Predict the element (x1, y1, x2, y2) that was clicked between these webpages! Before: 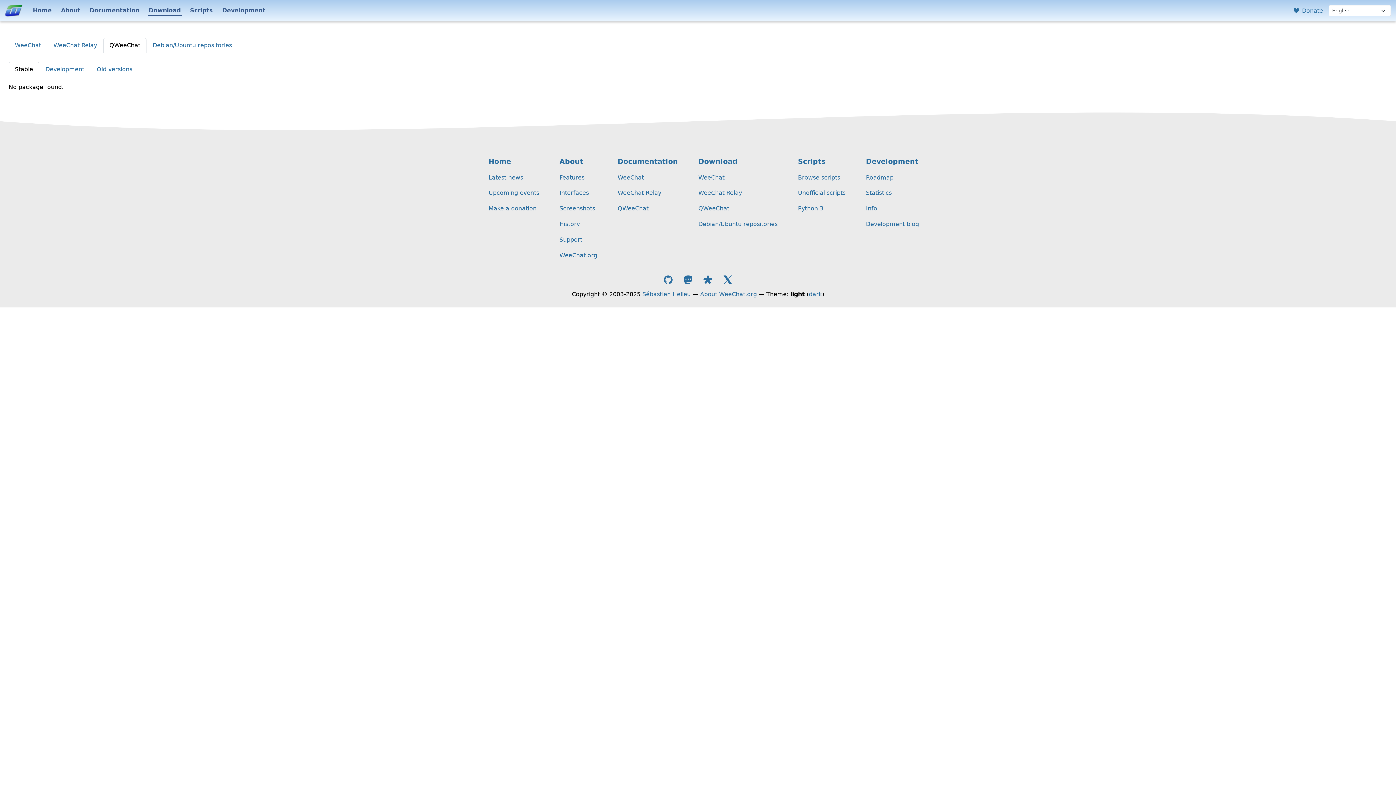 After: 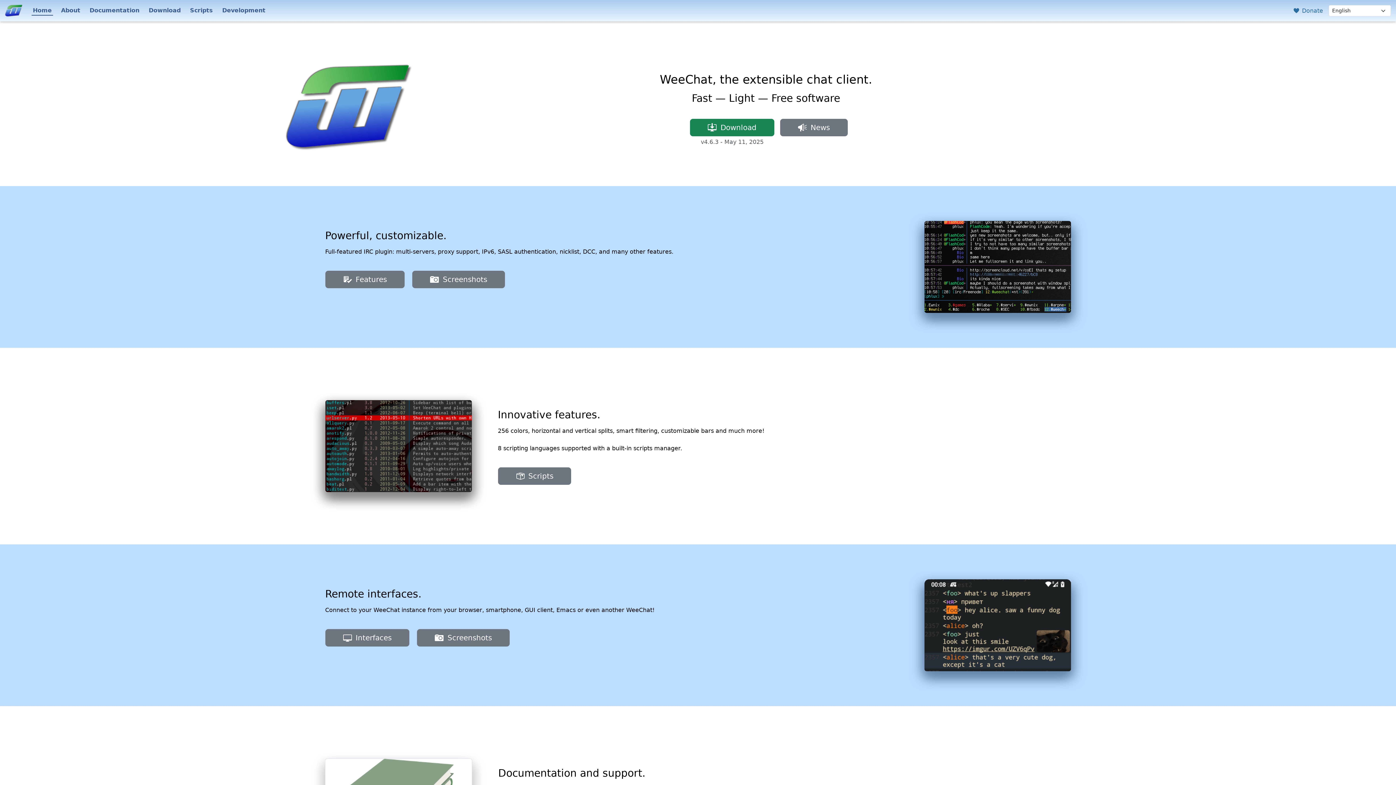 Action: bbox: (31, 5, 52, 15) label: Home